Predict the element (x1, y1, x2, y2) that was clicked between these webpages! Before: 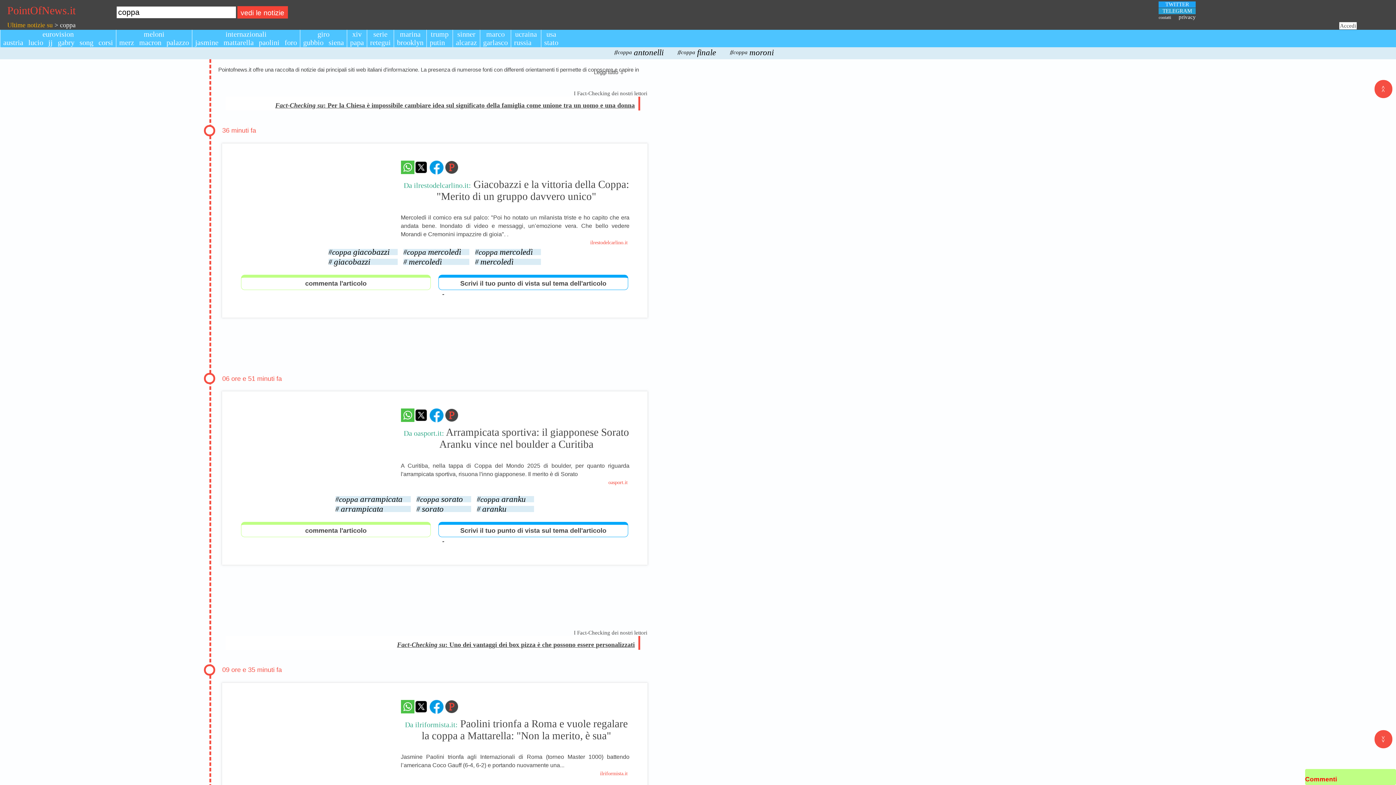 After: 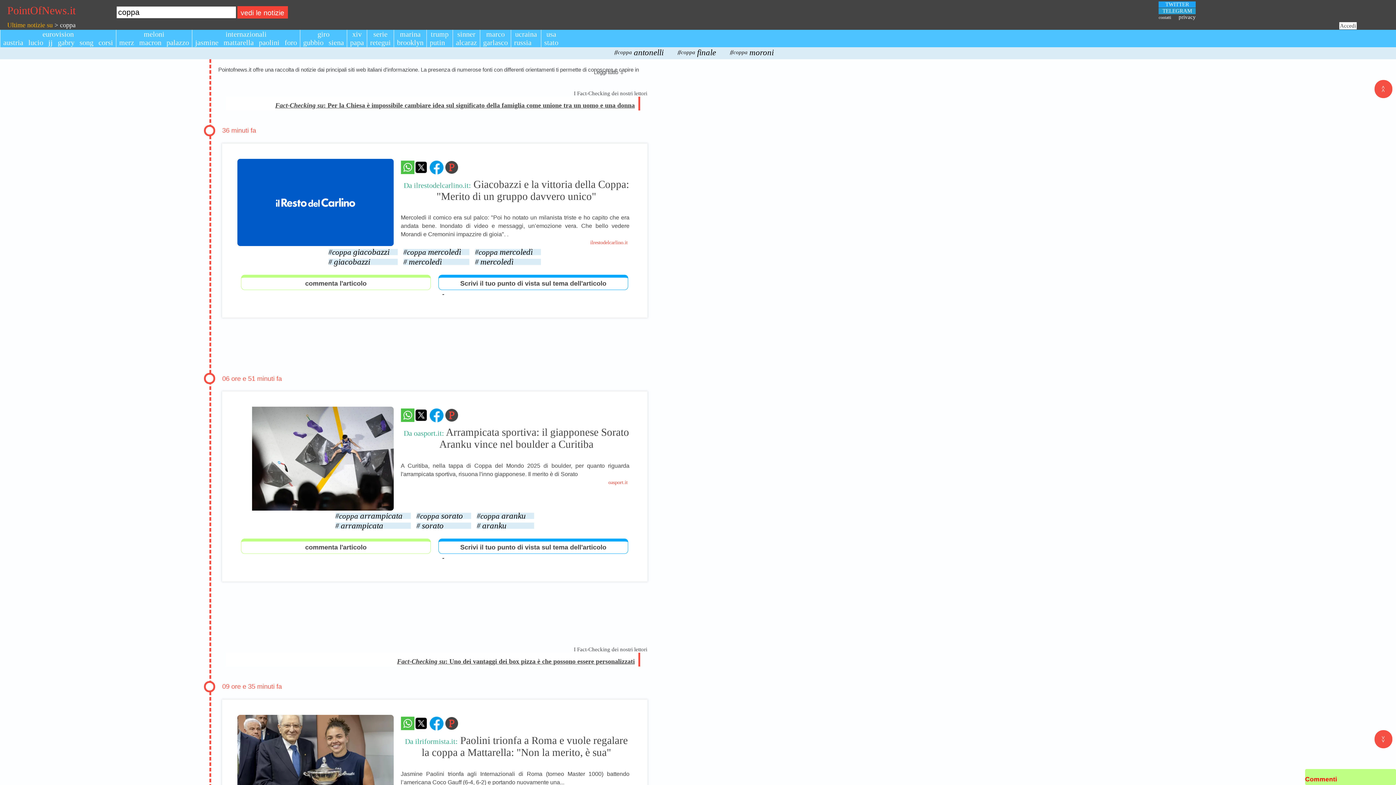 Action: bbox: (225, 96, 640, 110) label: Fact-Checking su: Per la Chiesa è impossibile cambiare idea sul significato della famiglia come unione tra un uomo e una donna